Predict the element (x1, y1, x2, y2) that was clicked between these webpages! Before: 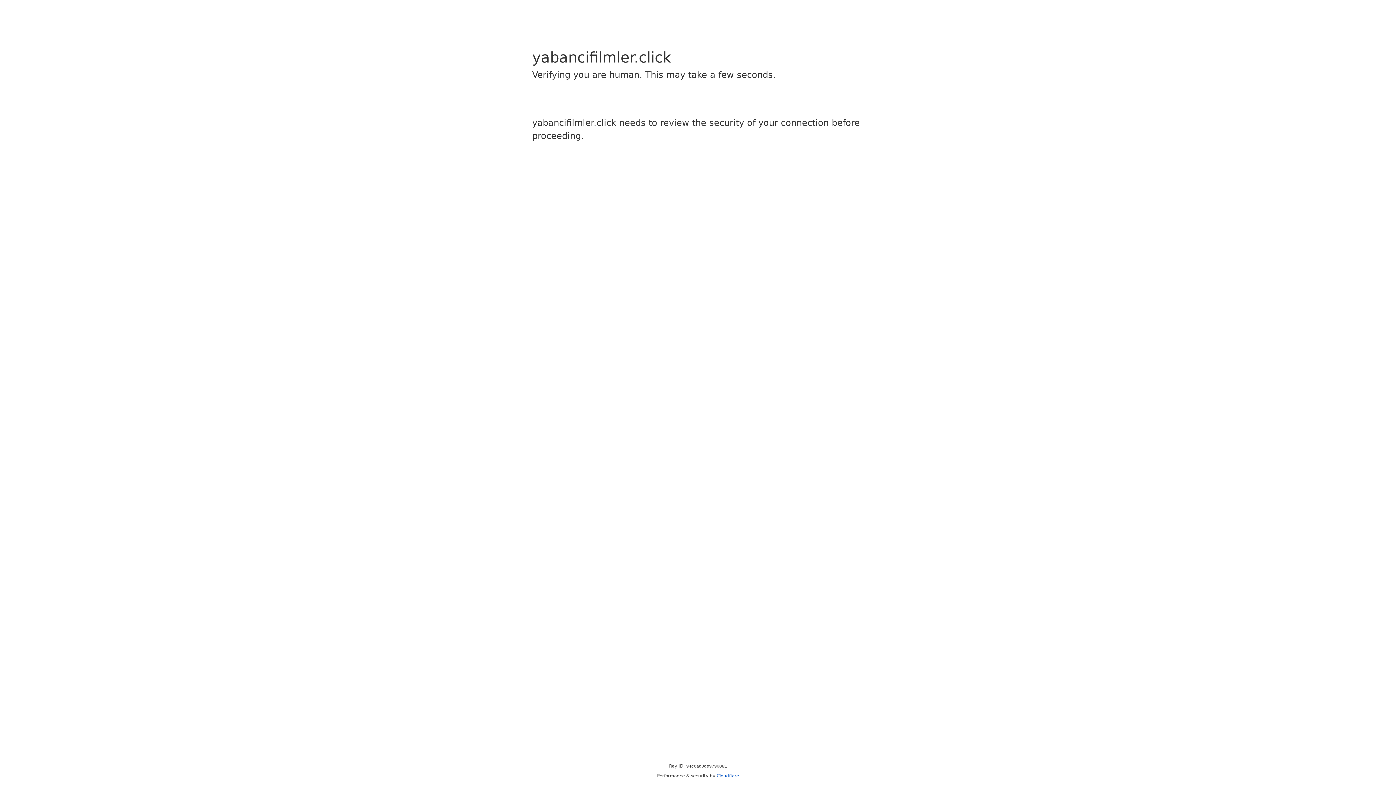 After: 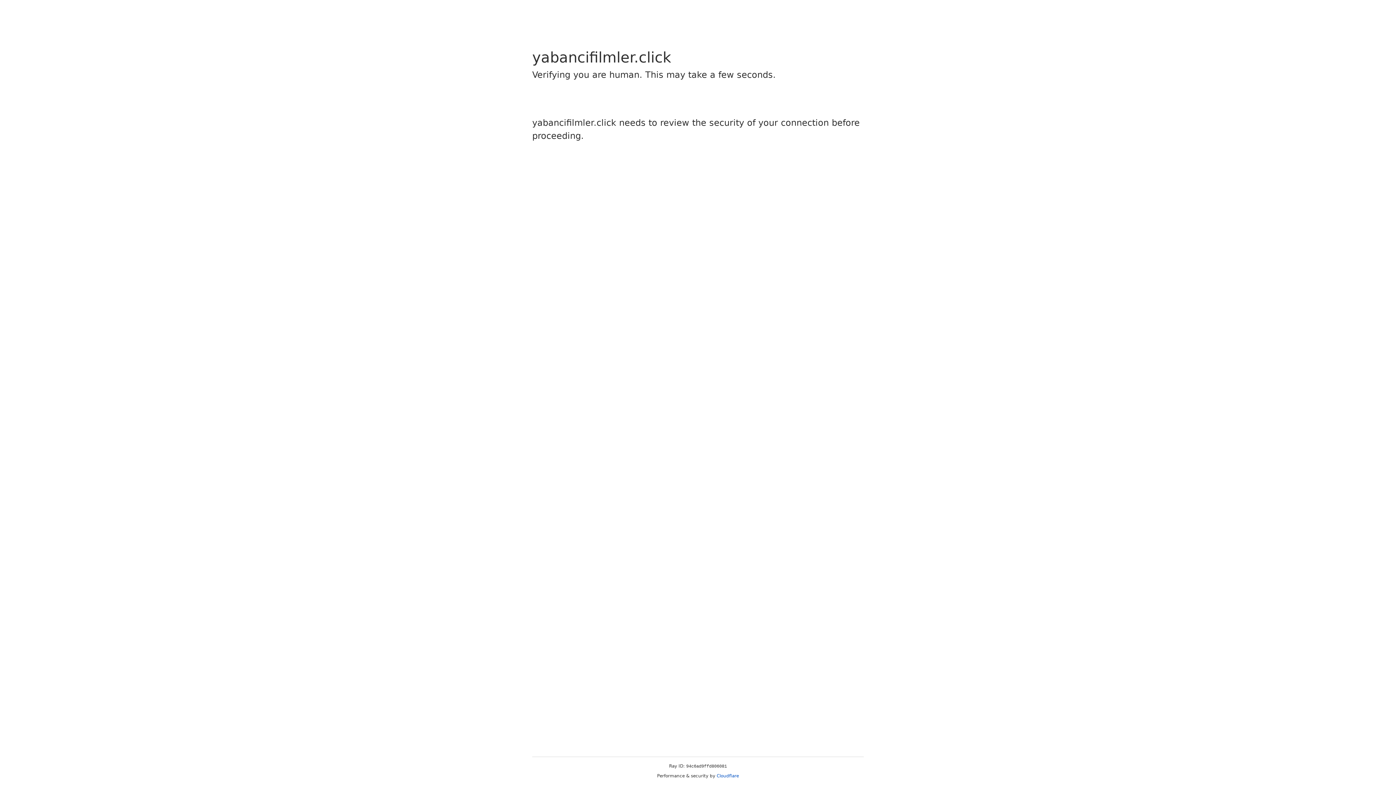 Action: bbox: (716, 773, 739, 778) label: Cloudflare